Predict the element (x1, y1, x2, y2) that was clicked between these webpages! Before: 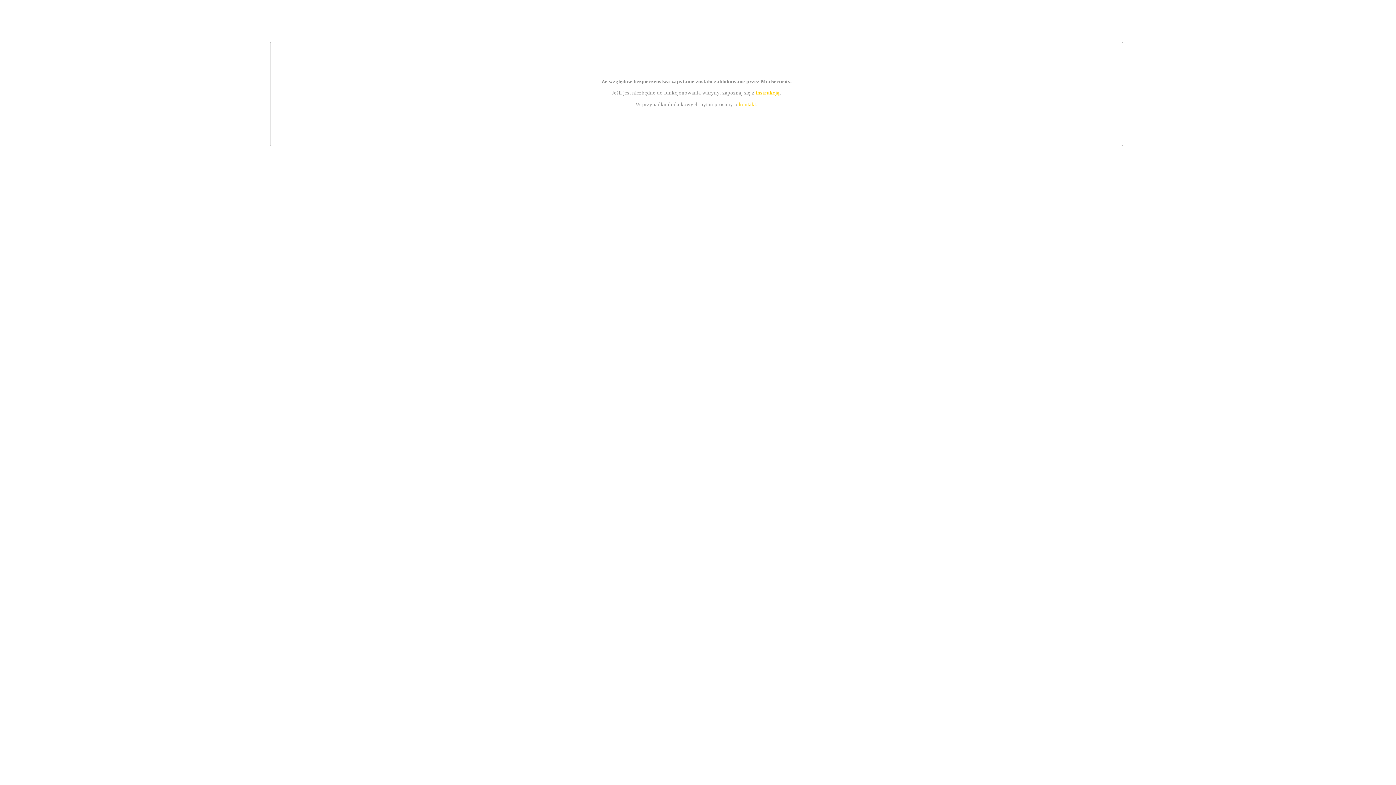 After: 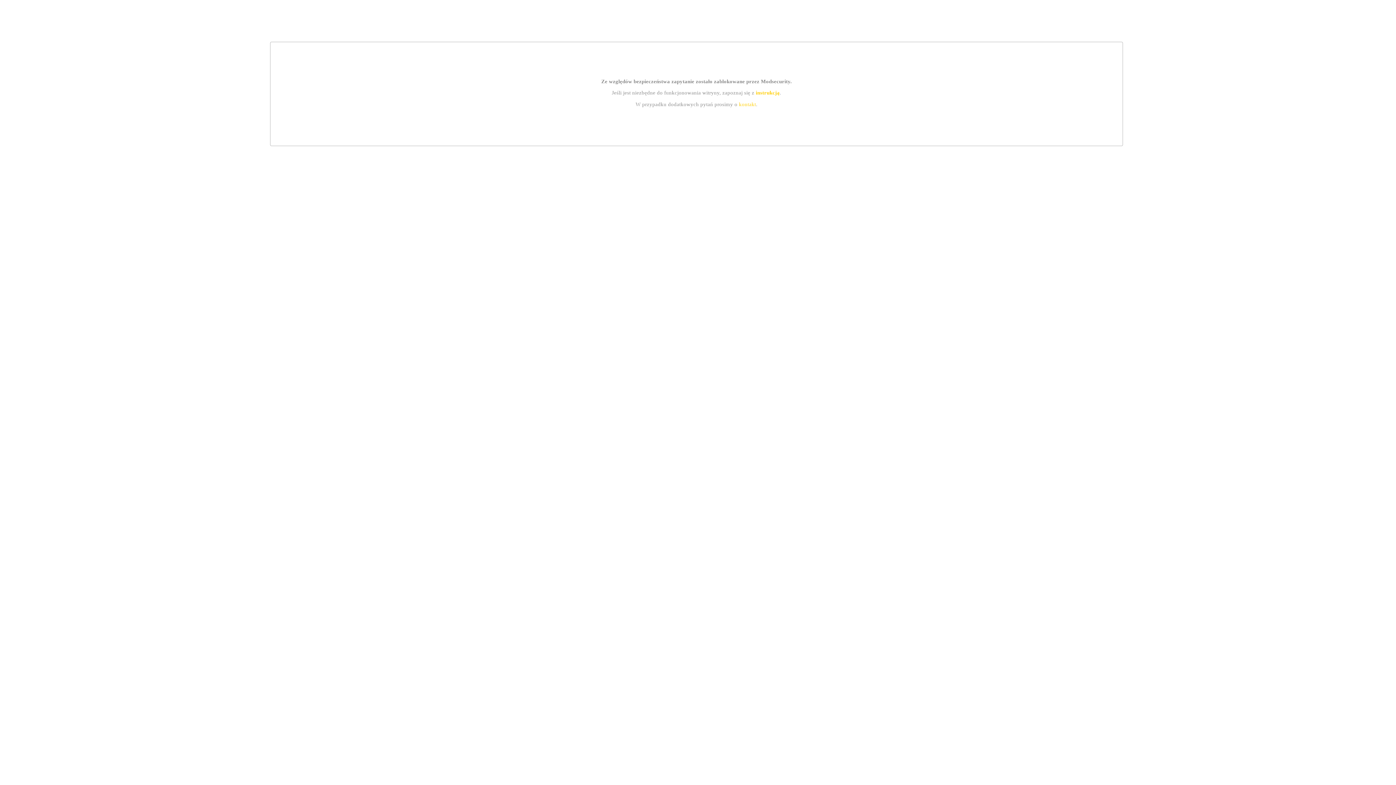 Action: bbox: (755, 89, 779, 95) label: instrukcją